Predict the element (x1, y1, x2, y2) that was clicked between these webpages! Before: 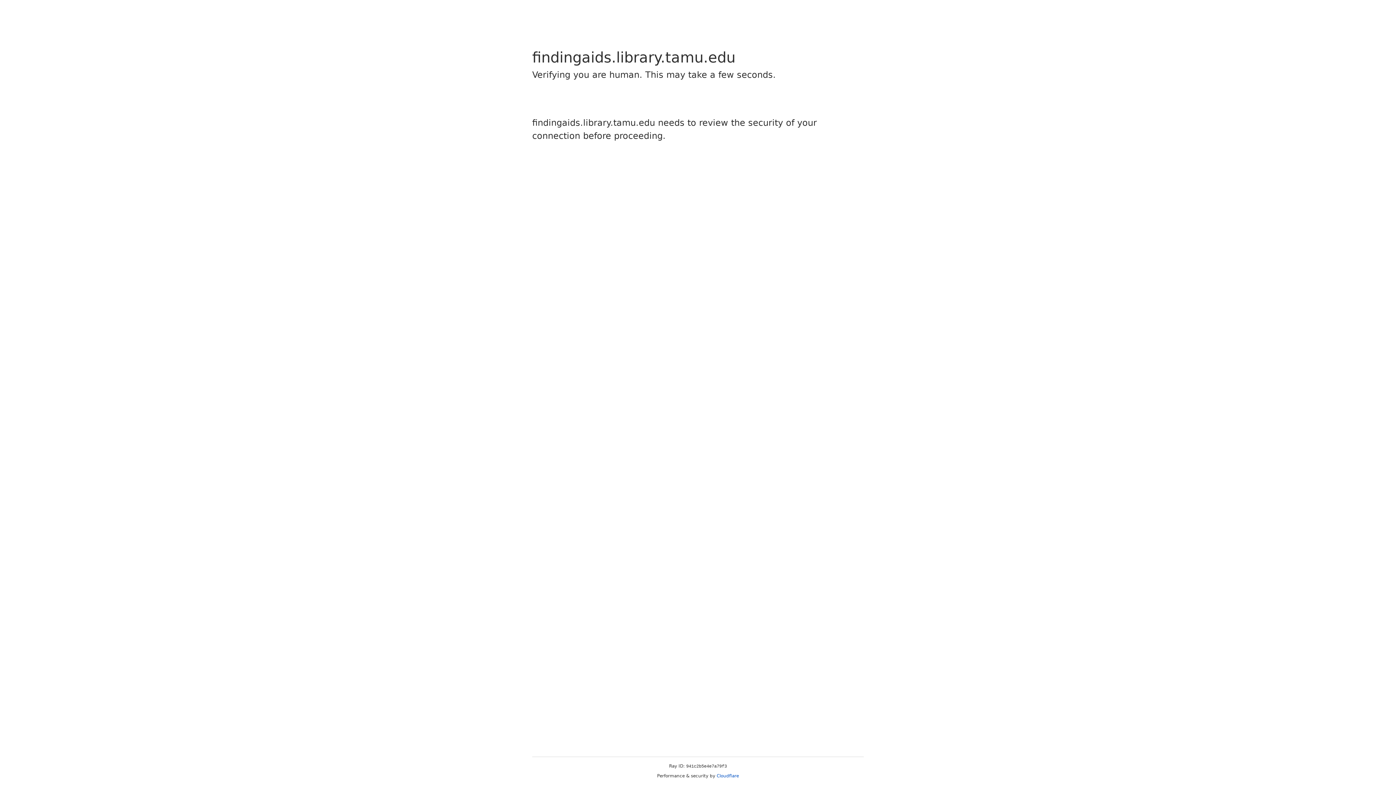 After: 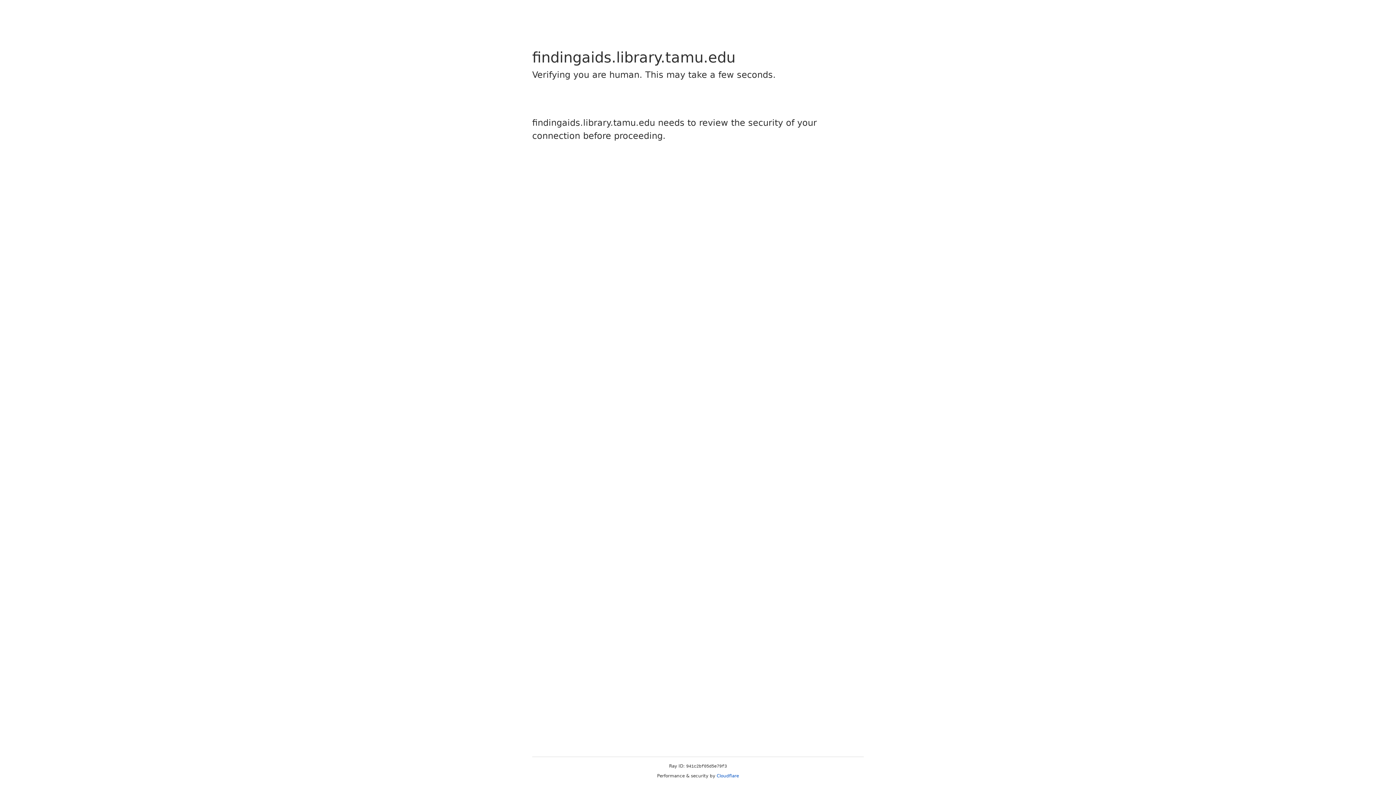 Action: label: Cloudflare bbox: (716, 773, 739, 778)